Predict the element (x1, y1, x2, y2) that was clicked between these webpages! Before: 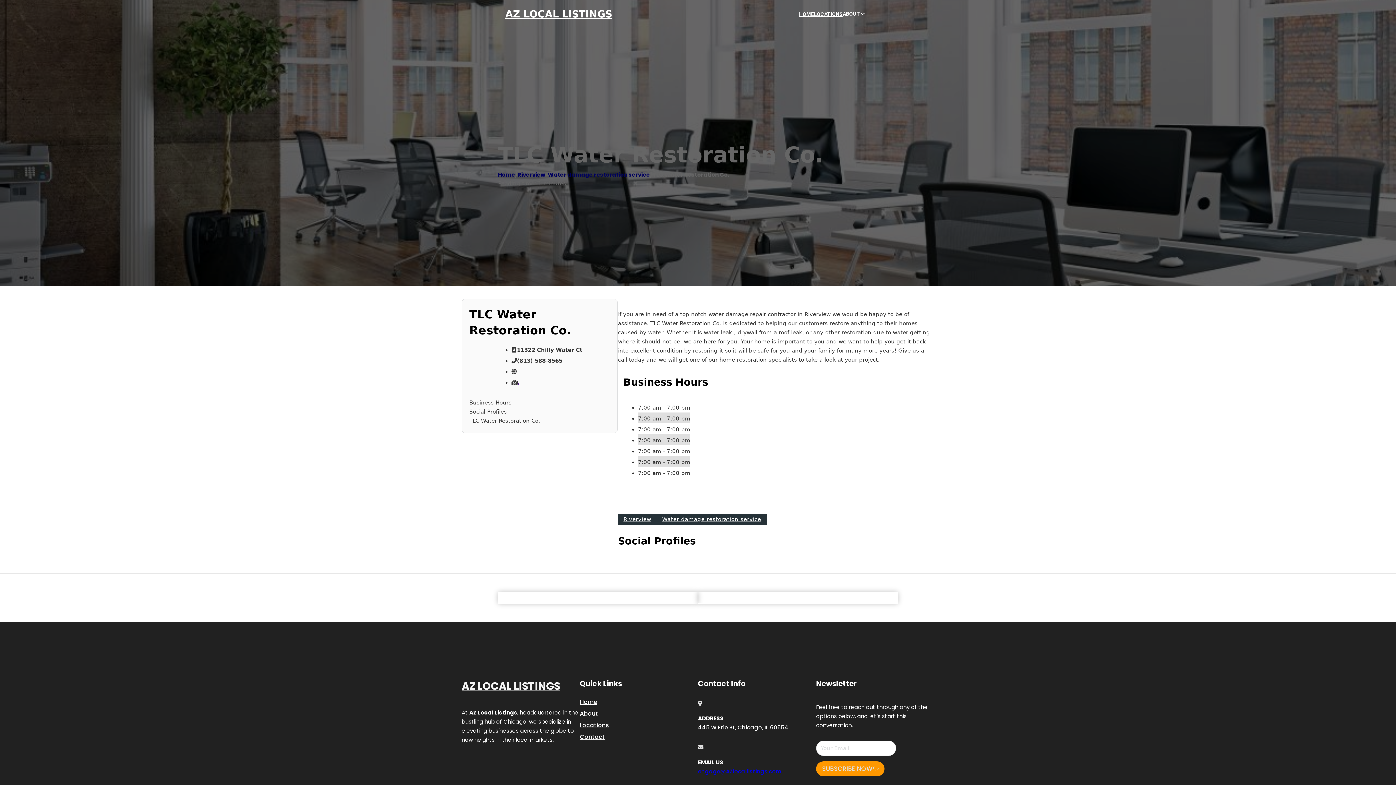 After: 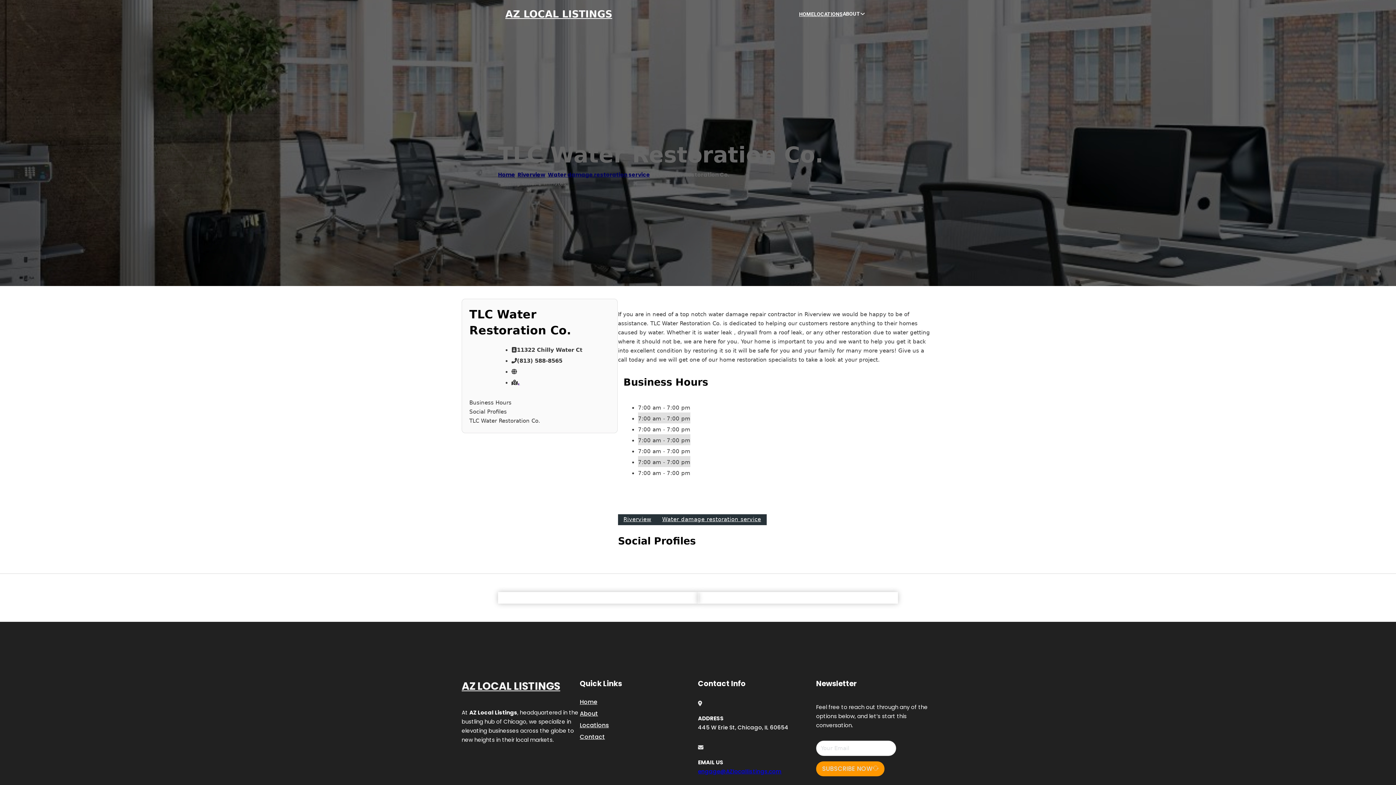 Action: bbox: (698, 768, 781, 775) label: engage@AZlocallistings.com